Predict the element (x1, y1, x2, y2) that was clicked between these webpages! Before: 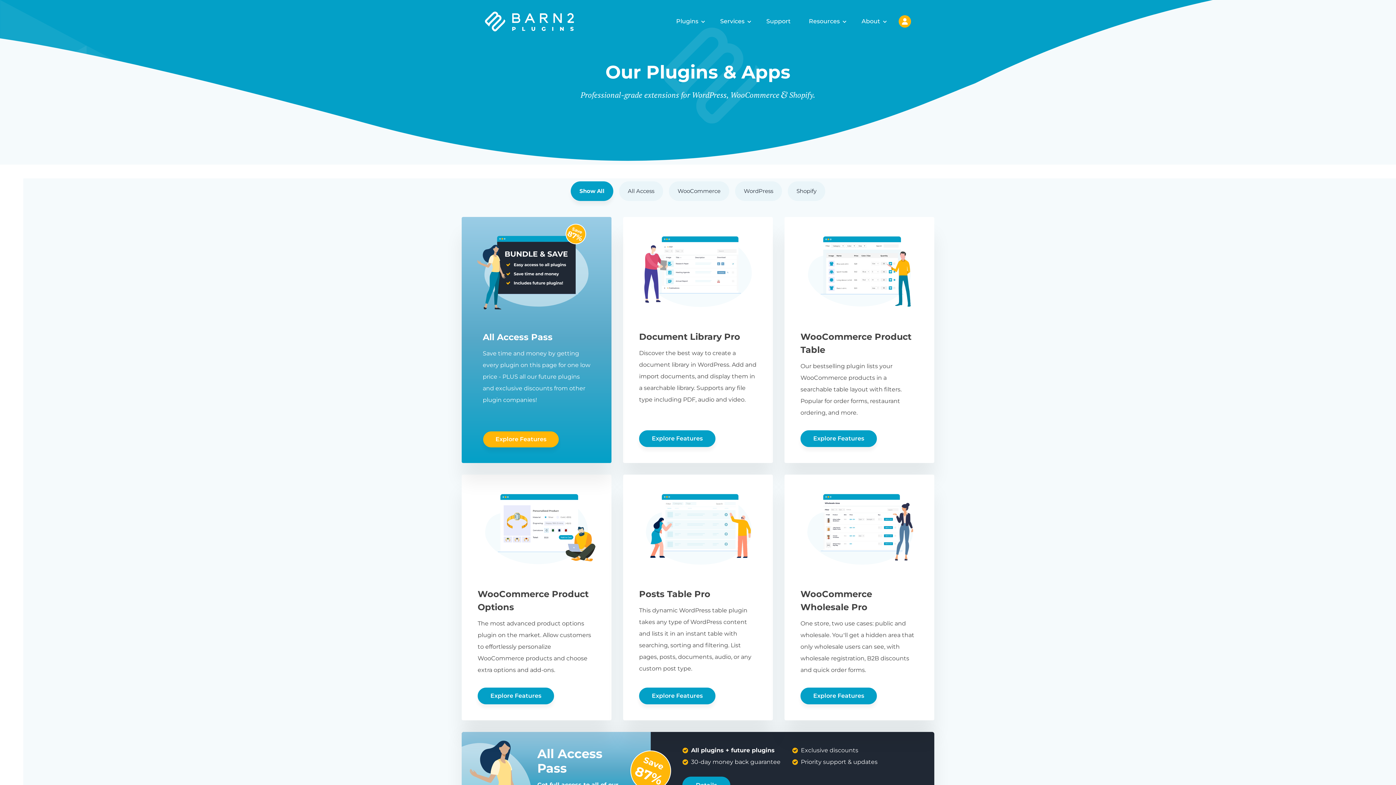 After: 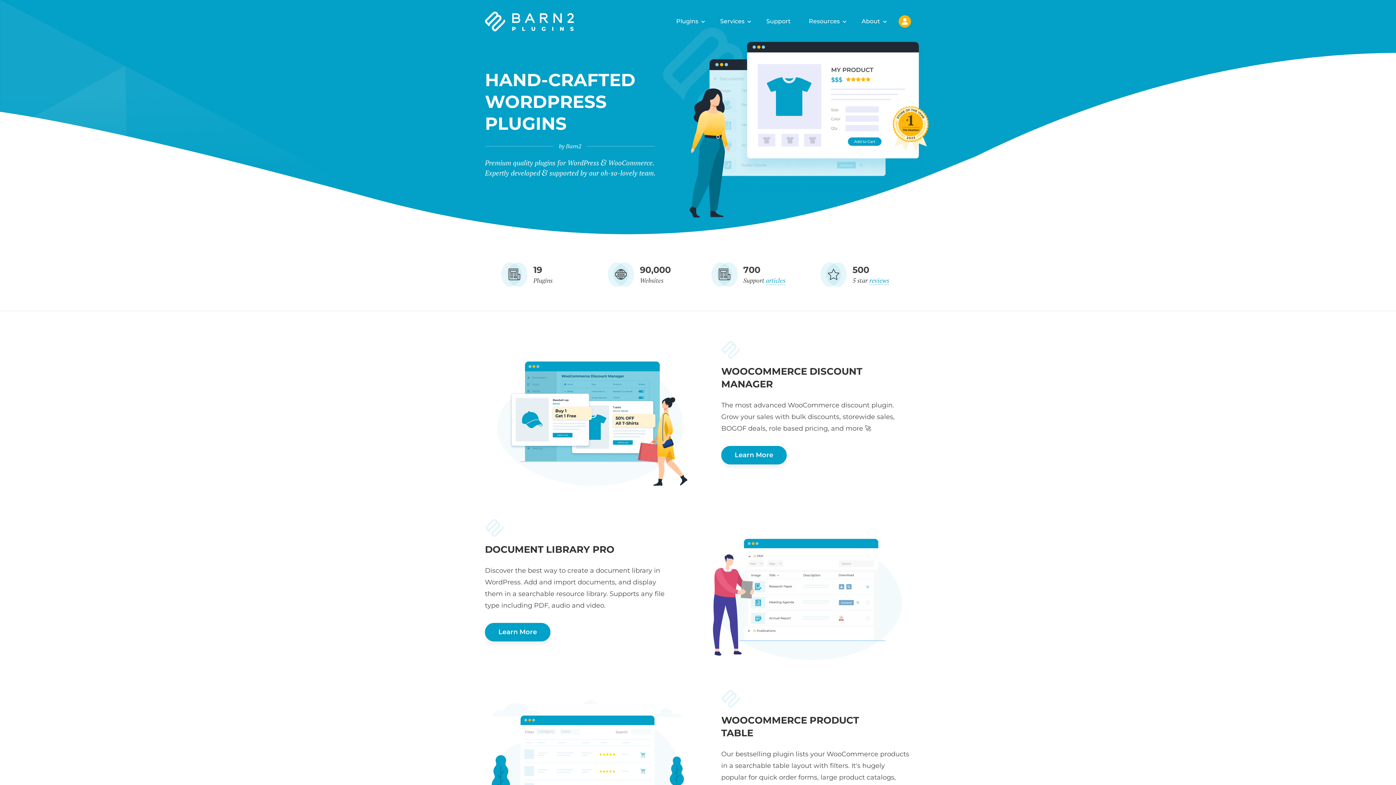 Action: bbox: (485, 11, 593, 32)